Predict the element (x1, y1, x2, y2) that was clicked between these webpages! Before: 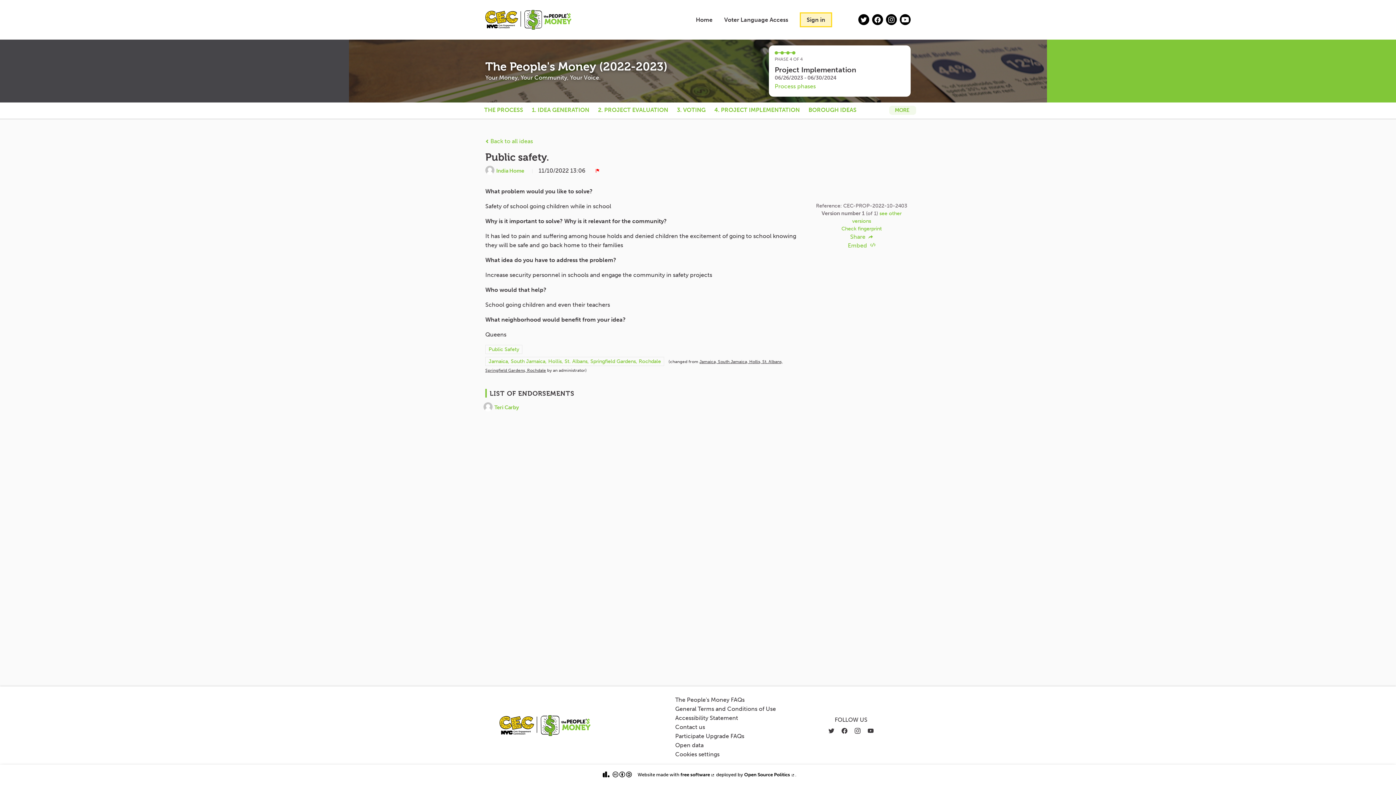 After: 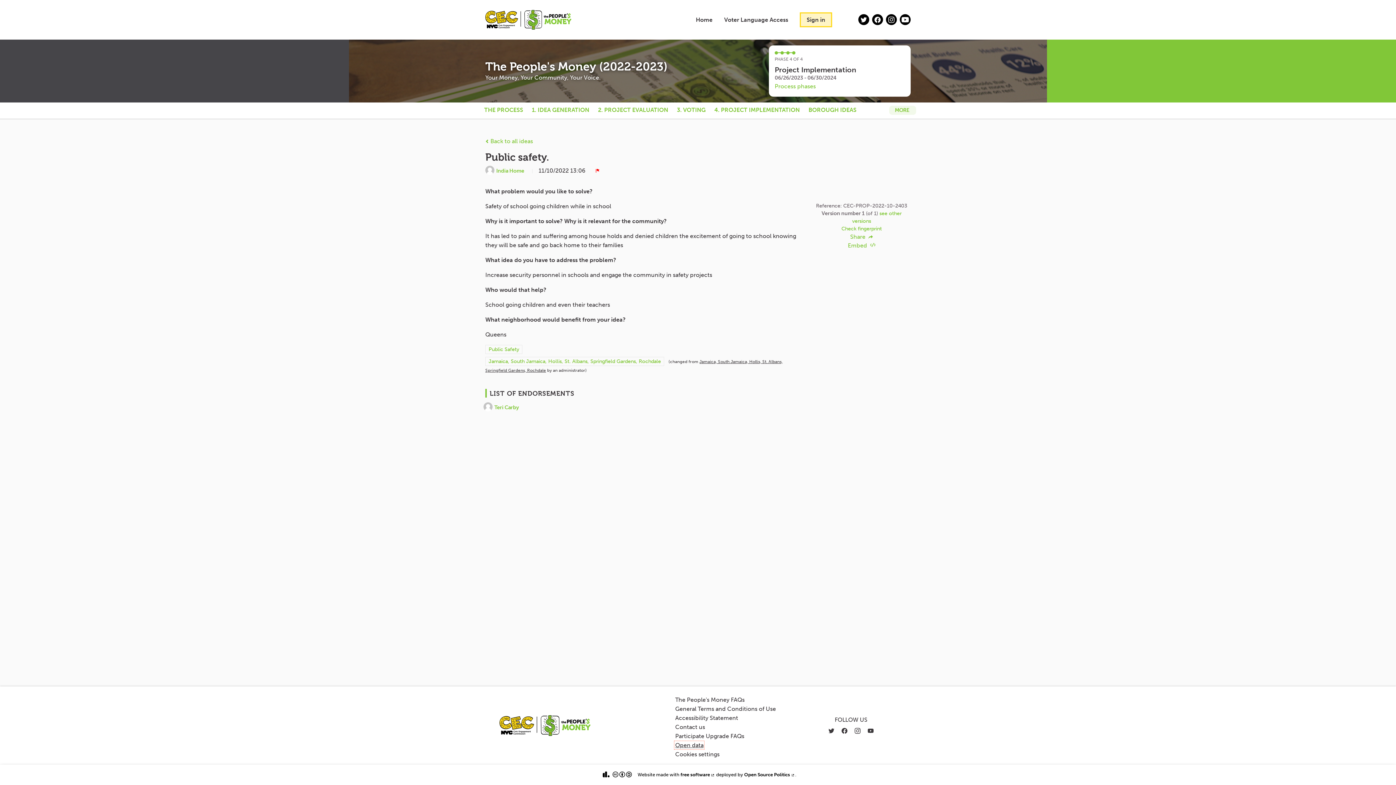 Action: label: Open data bbox: (675, 742, 703, 749)